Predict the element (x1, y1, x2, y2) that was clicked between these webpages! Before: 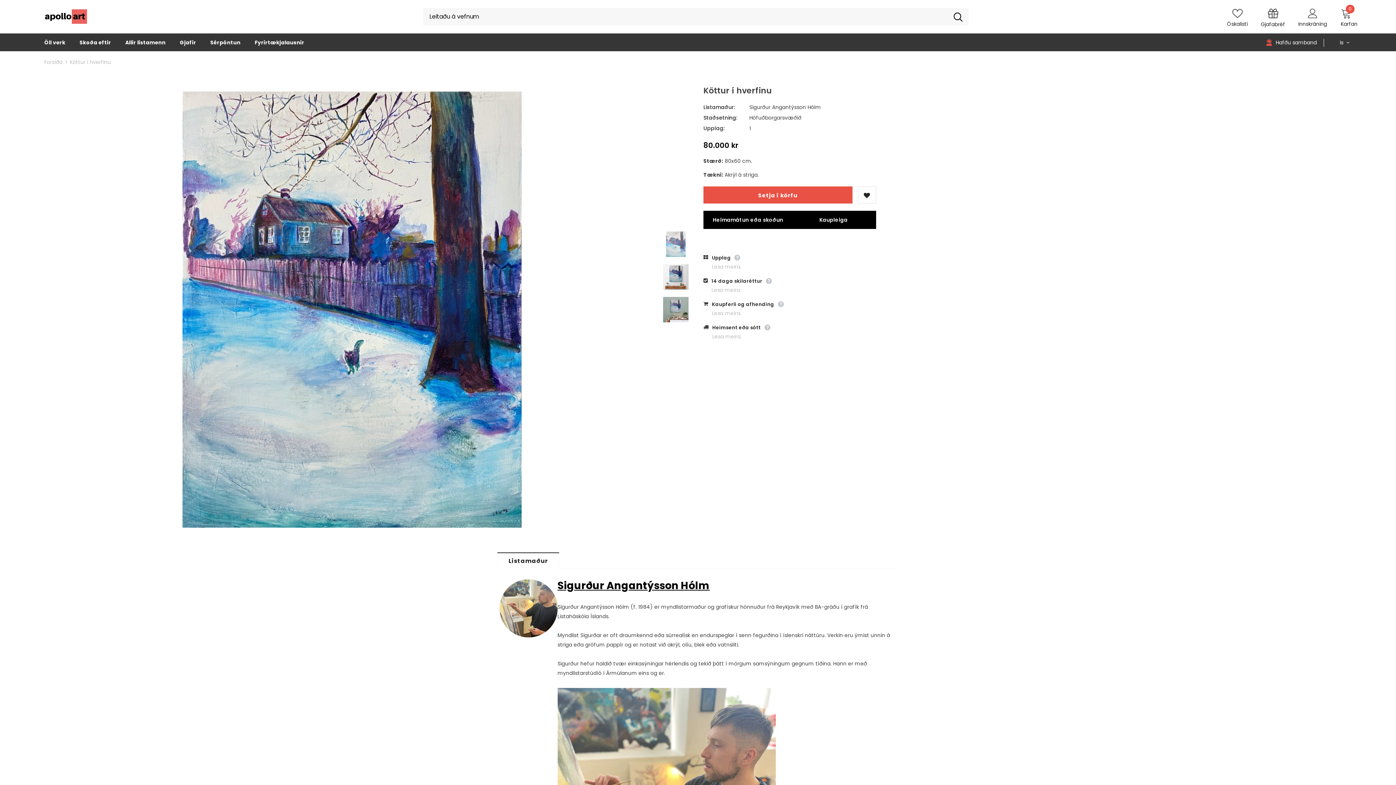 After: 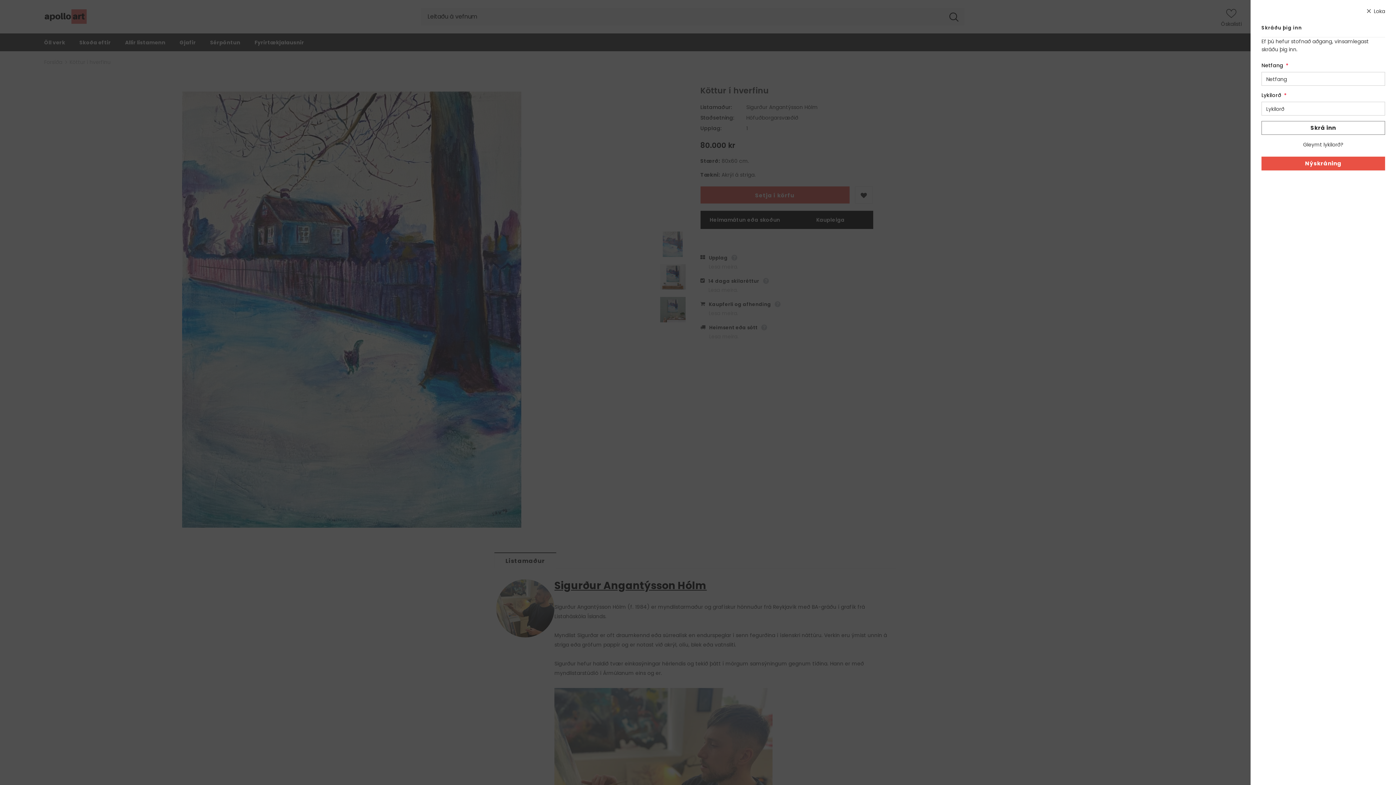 Action: bbox: (1298, 20, 1327, 27) label: Innskráning